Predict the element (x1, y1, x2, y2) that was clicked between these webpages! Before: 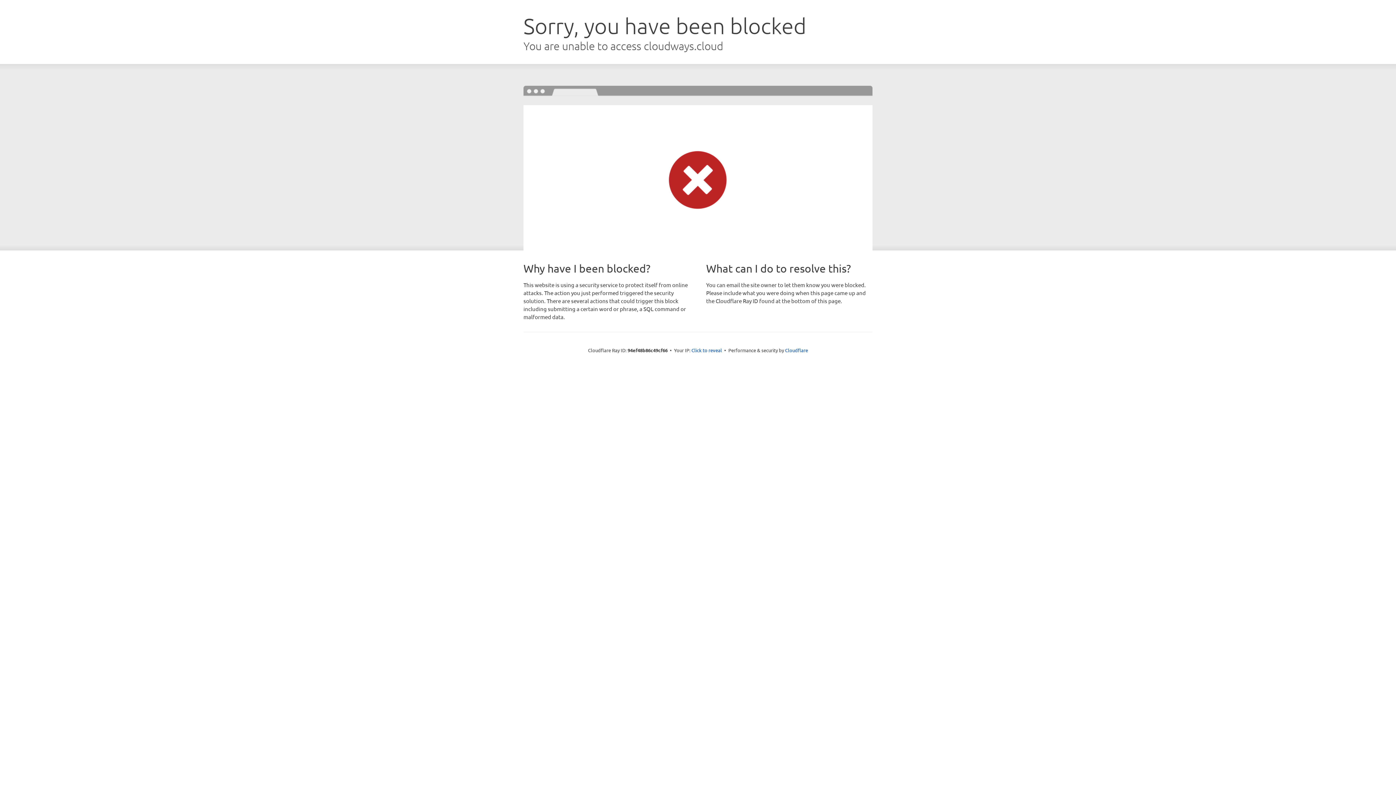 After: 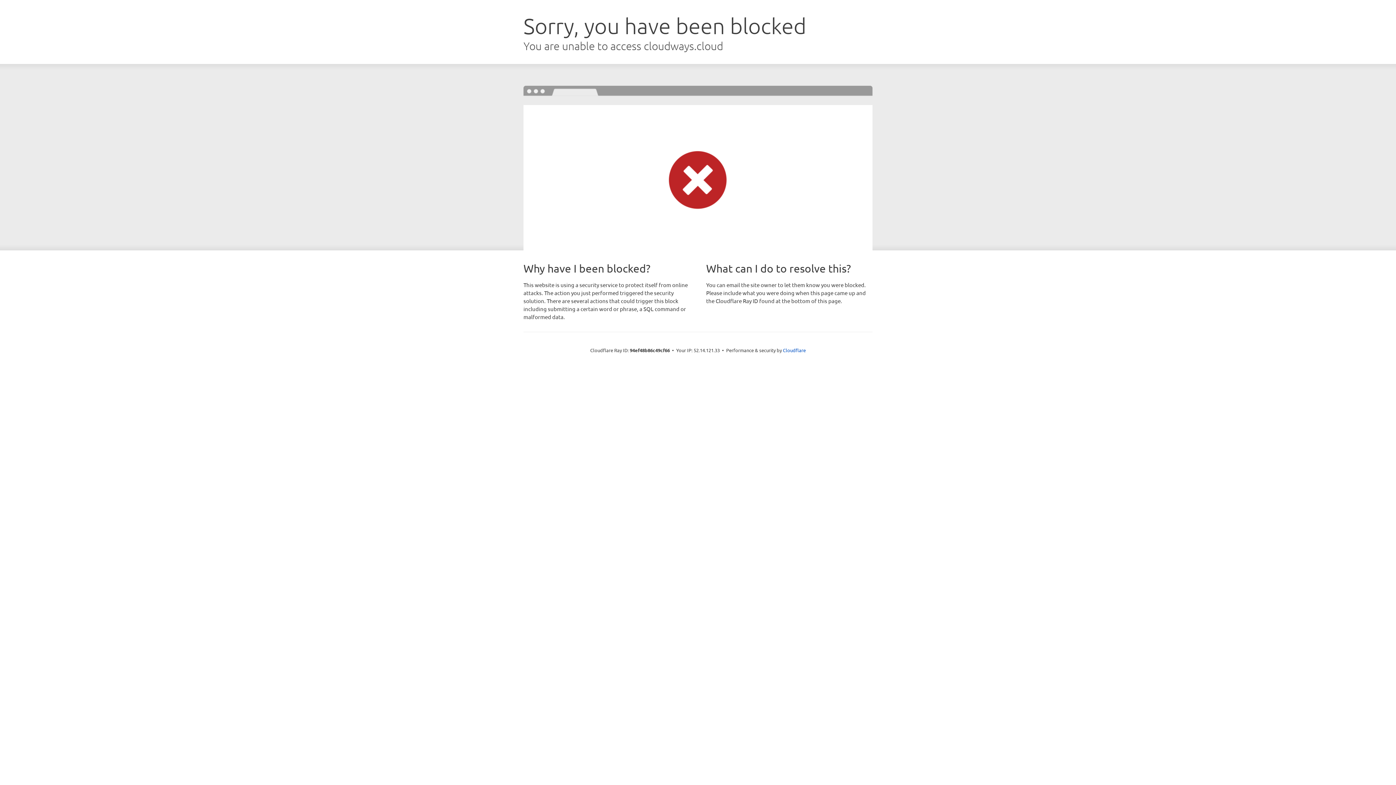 Action: label: Click to reveal bbox: (691, 346, 722, 353)